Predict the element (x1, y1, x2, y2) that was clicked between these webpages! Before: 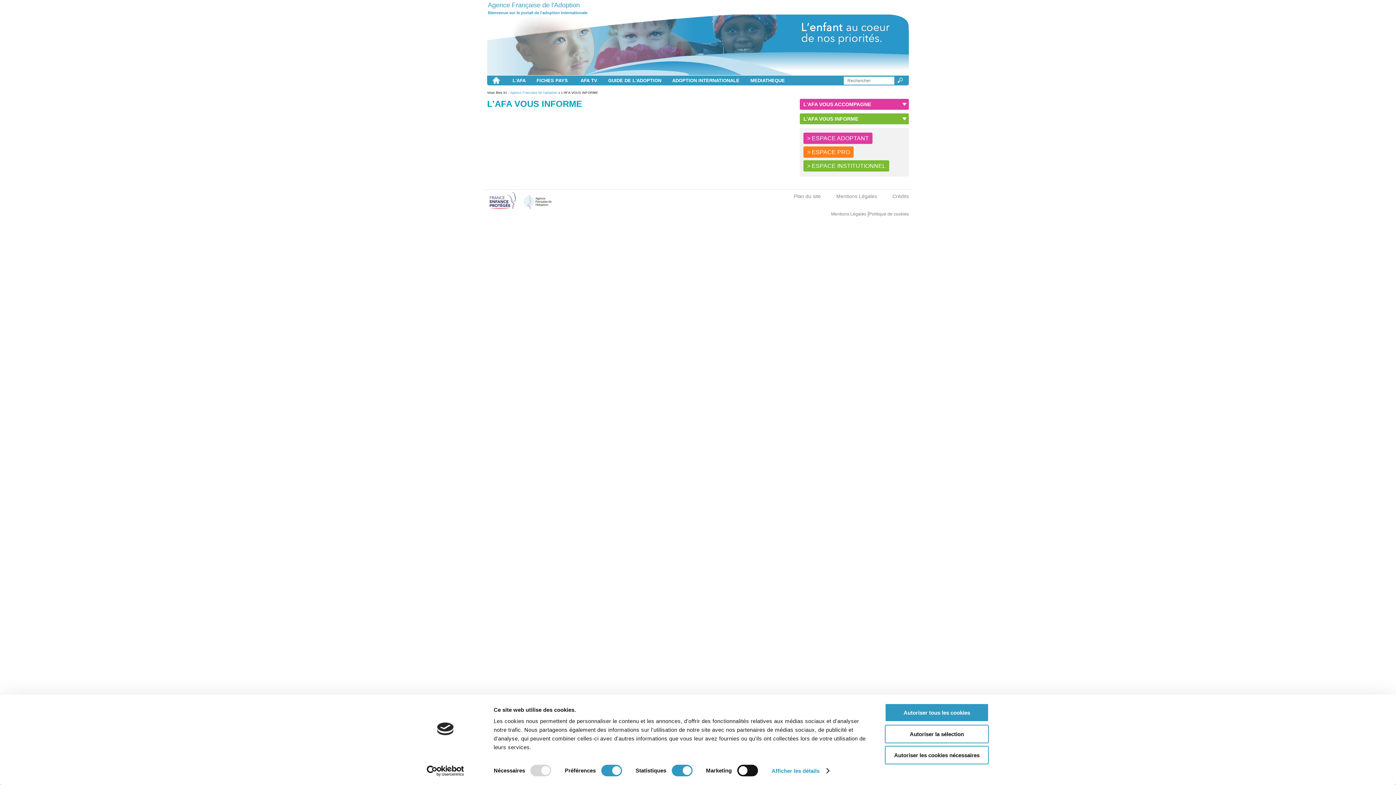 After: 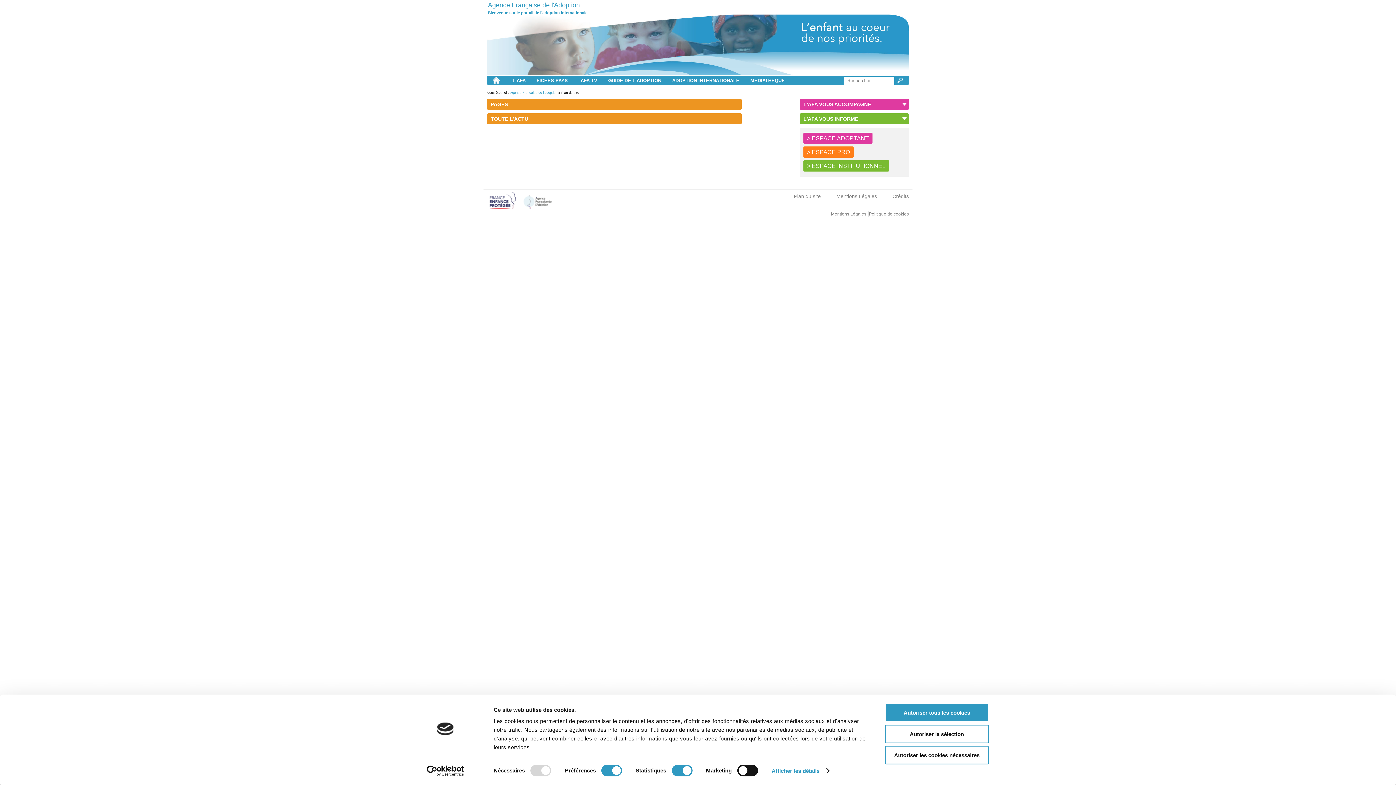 Action: bbox: (794, 219, 821, 224) label: Plan du site